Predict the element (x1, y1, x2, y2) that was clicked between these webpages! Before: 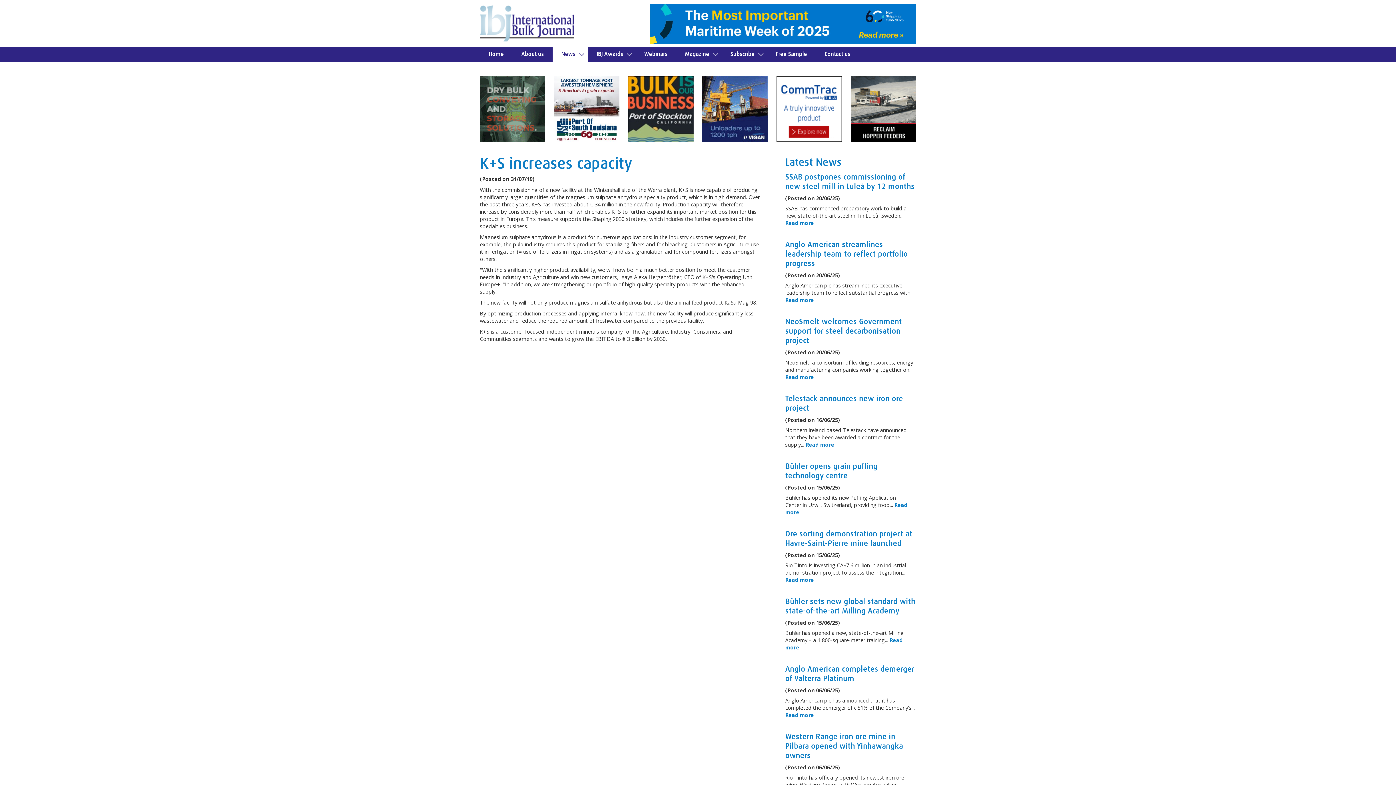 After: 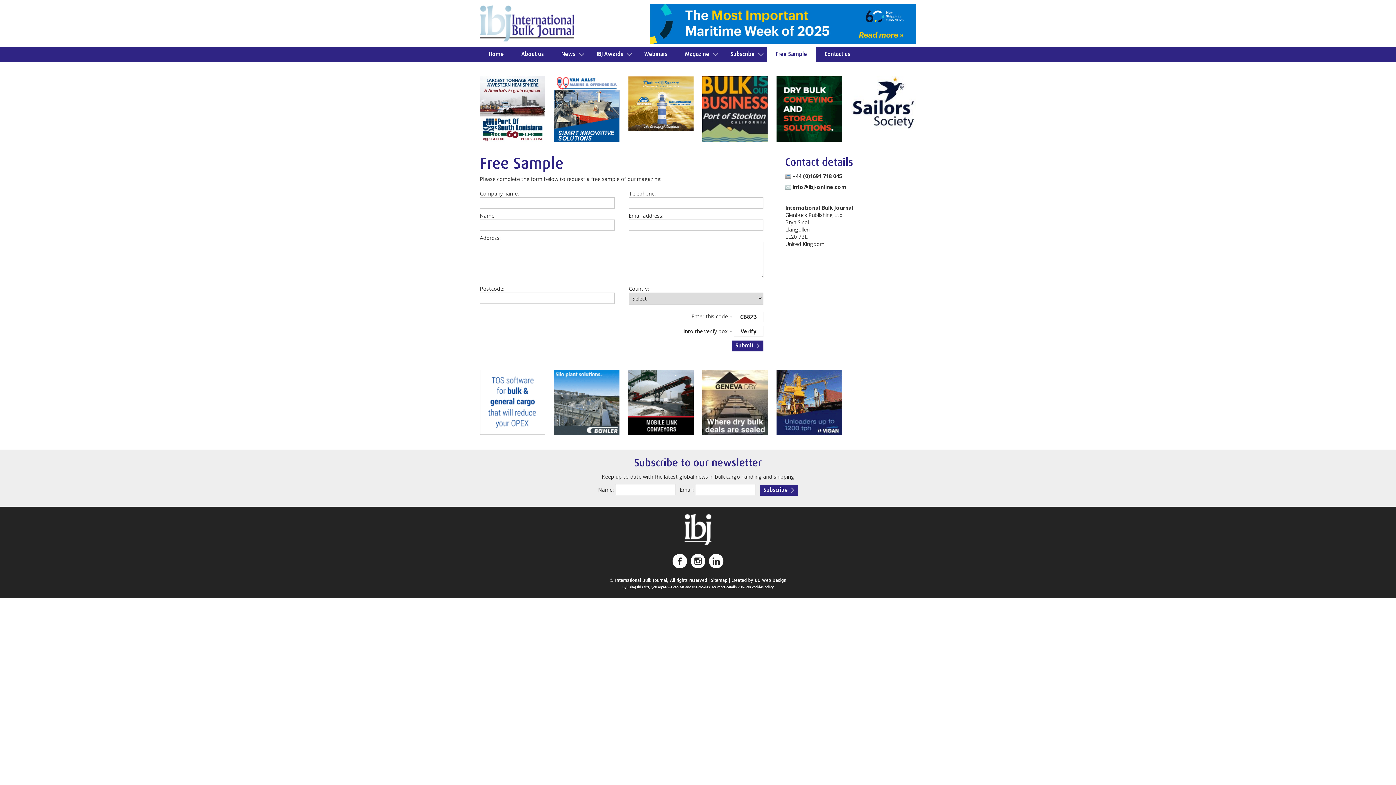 Action: label: Free Sample bbox: (767, 47, 816, 61)